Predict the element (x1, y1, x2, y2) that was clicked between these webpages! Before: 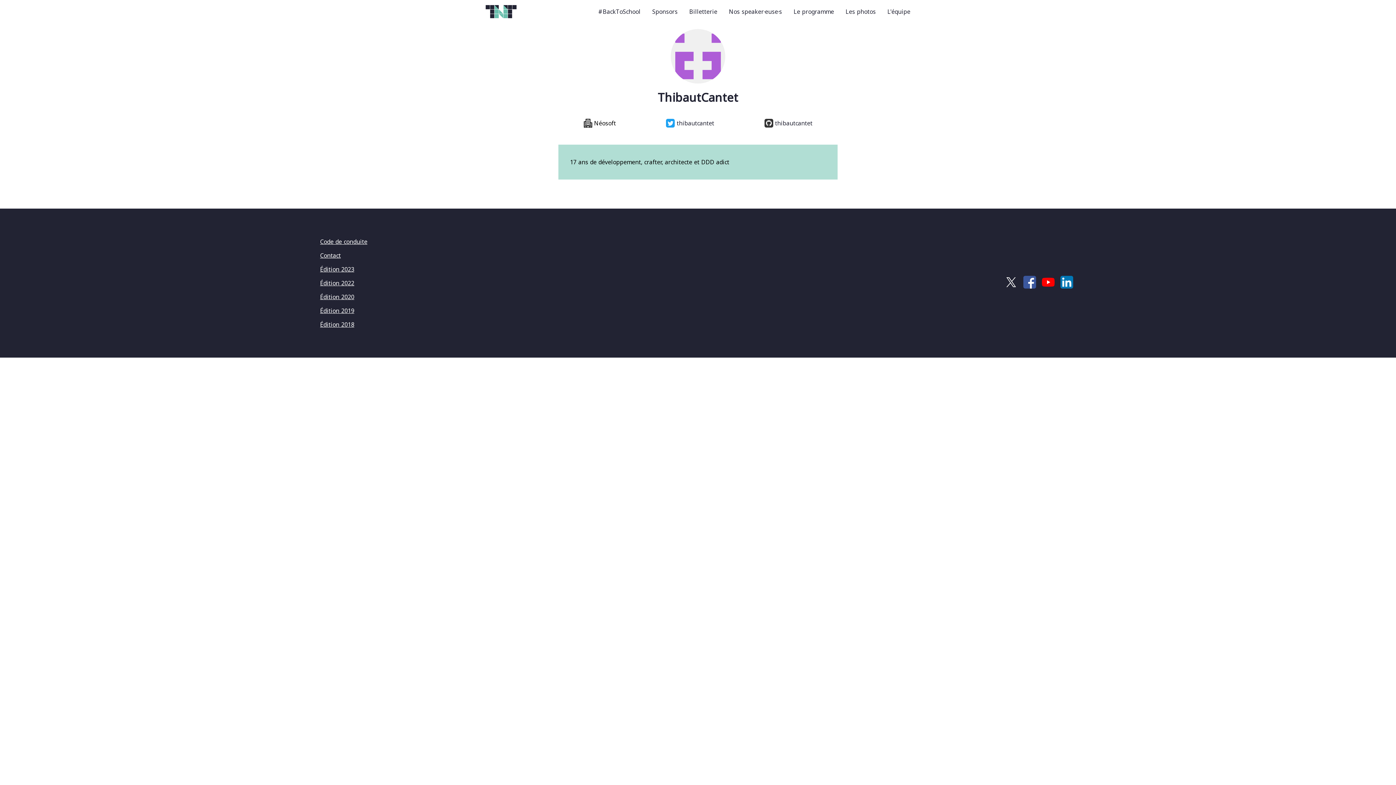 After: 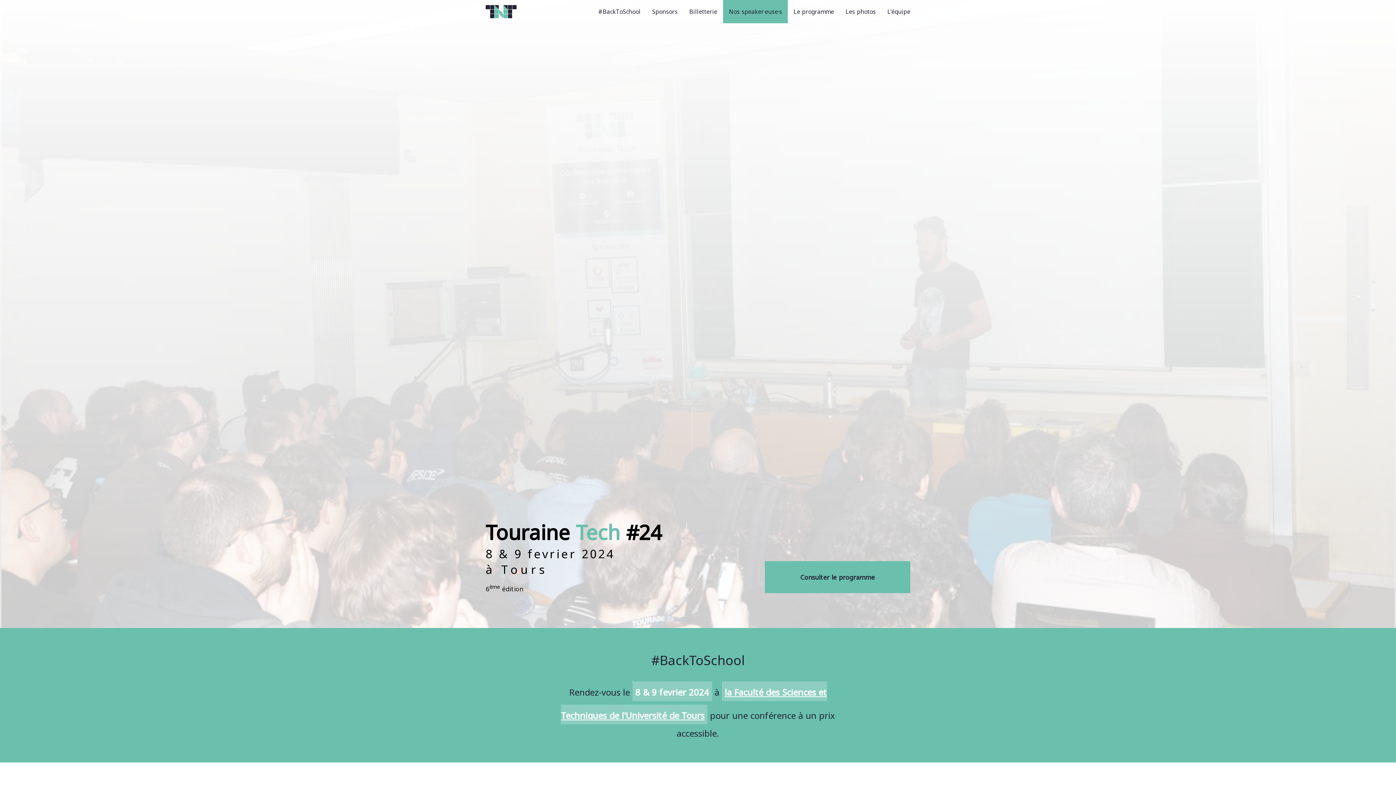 Action: label: Nos speaker·euse·s bbox: (729, 7, 782, 15)